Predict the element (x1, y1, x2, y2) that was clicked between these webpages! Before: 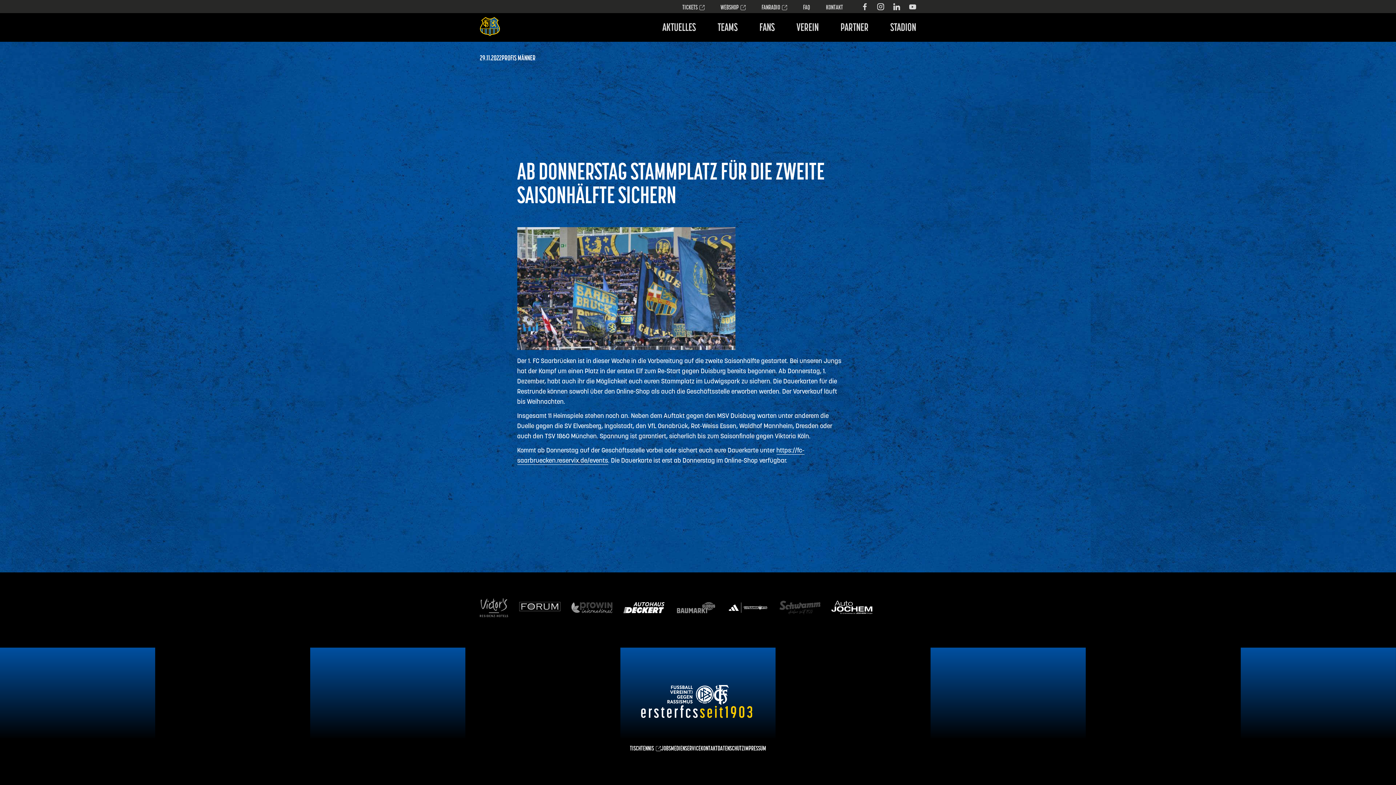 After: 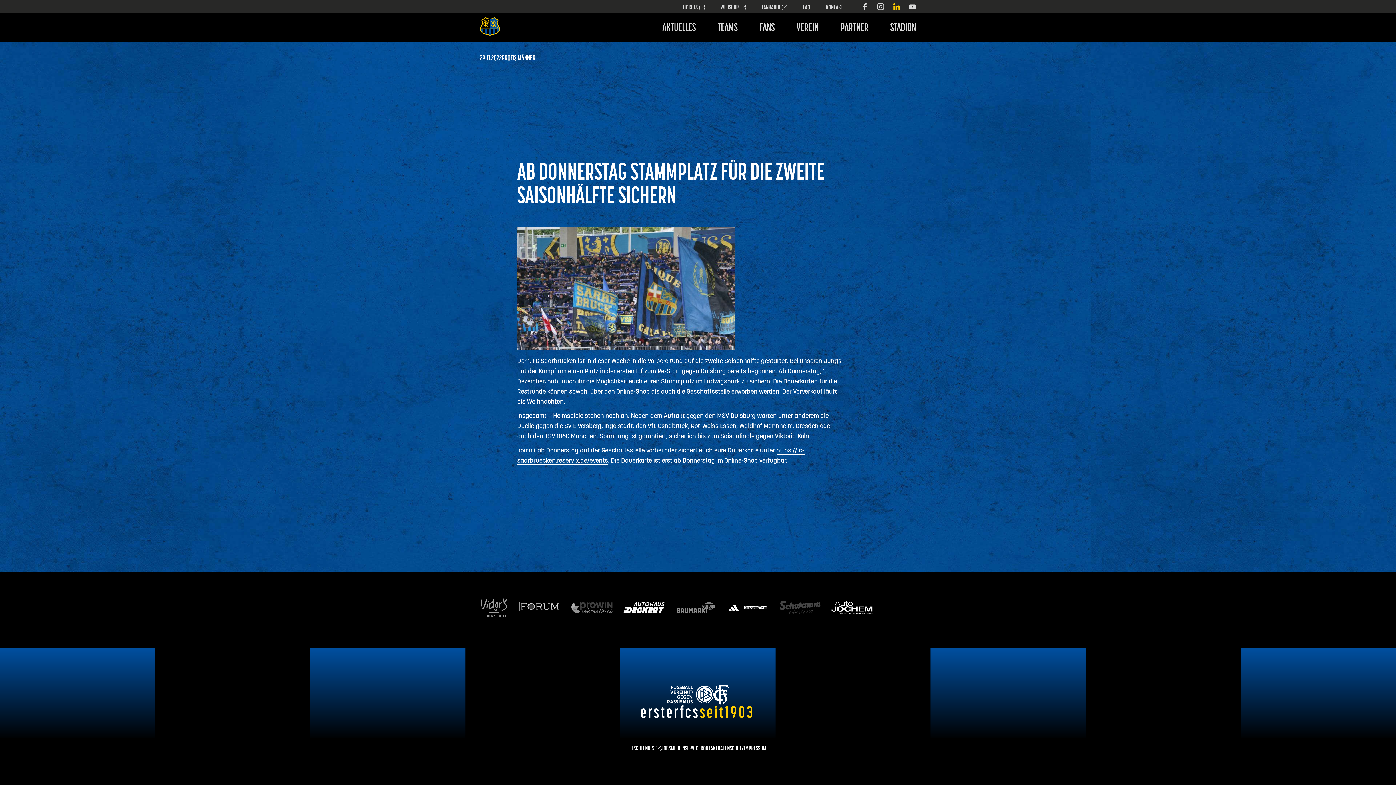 Action: bbox: (893, 3, 900, 10)